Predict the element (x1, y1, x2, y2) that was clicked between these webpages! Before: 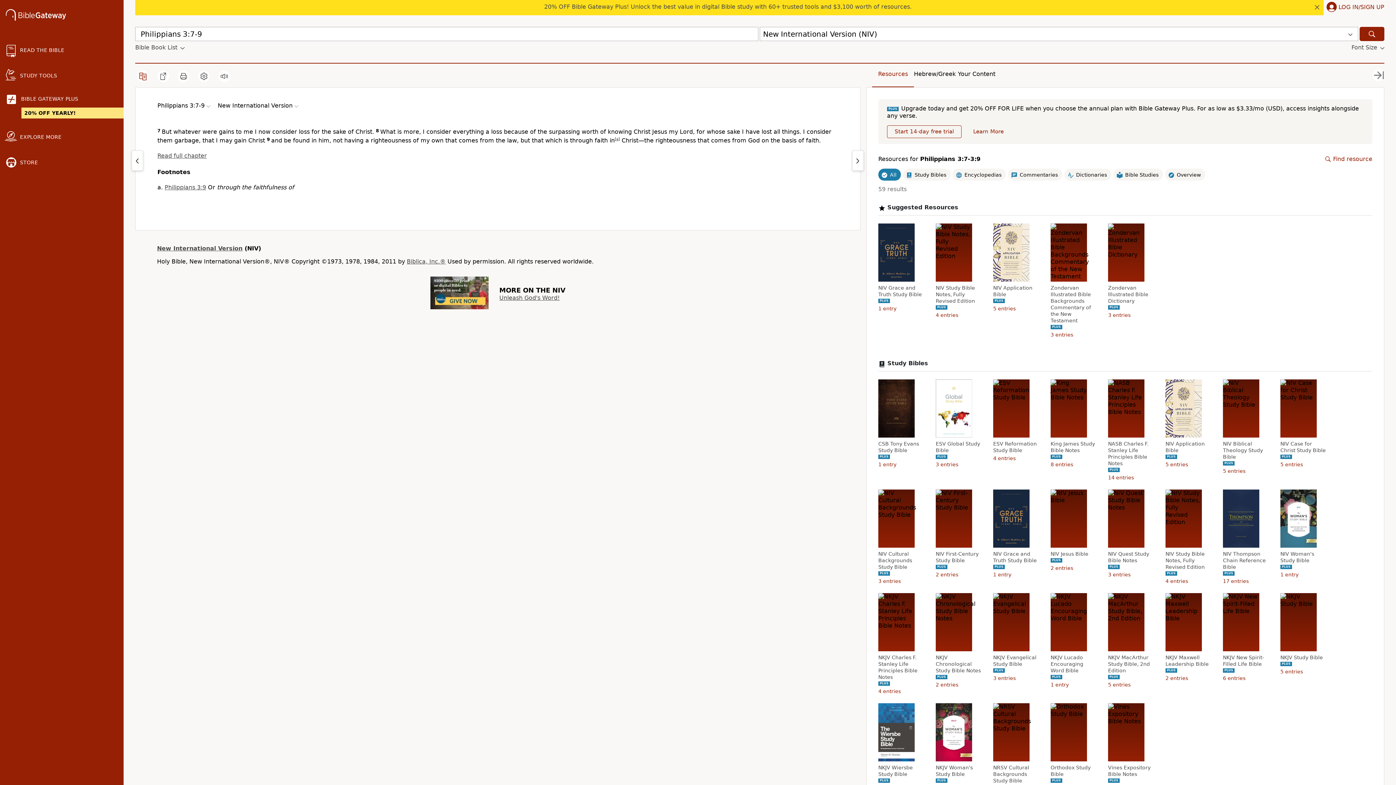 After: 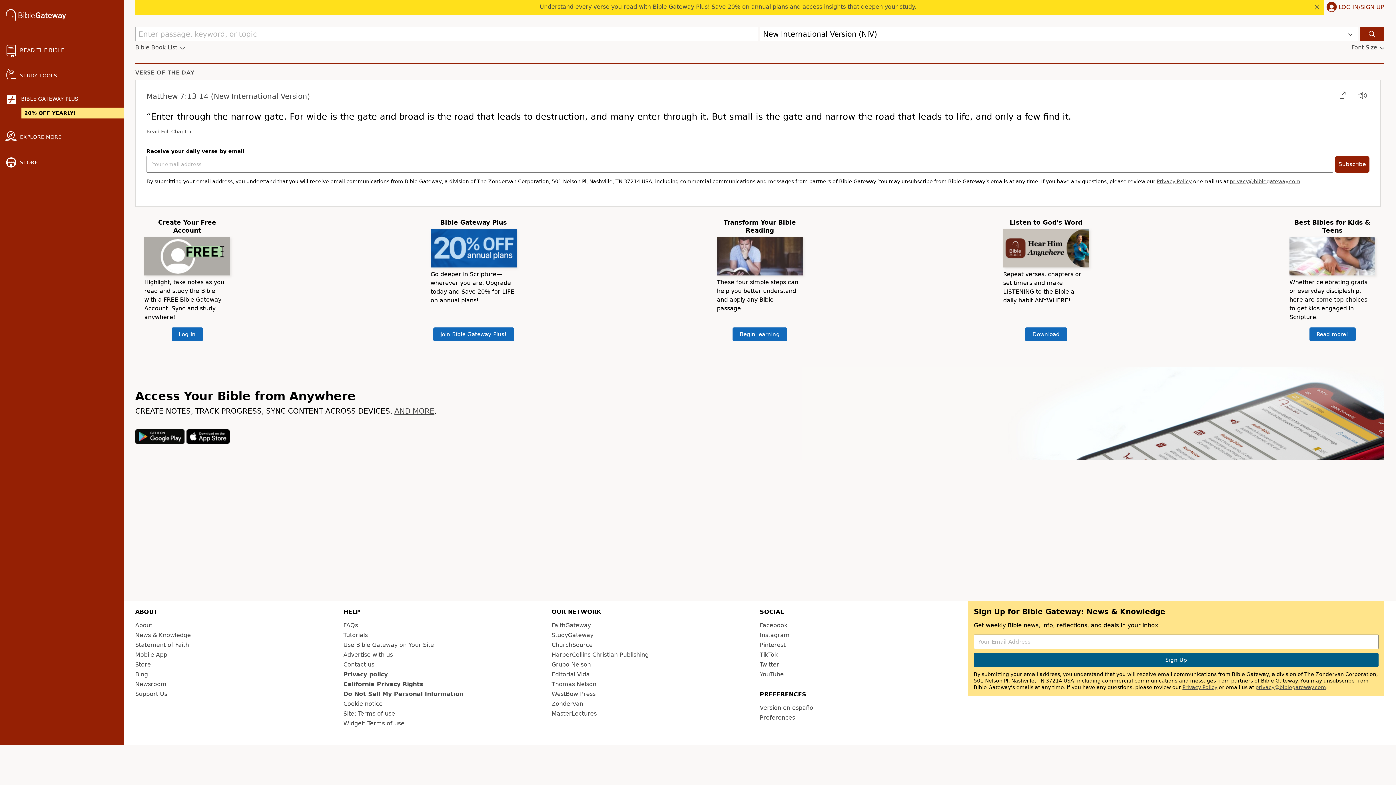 Action: bbox: (5, 9, 66, 22)